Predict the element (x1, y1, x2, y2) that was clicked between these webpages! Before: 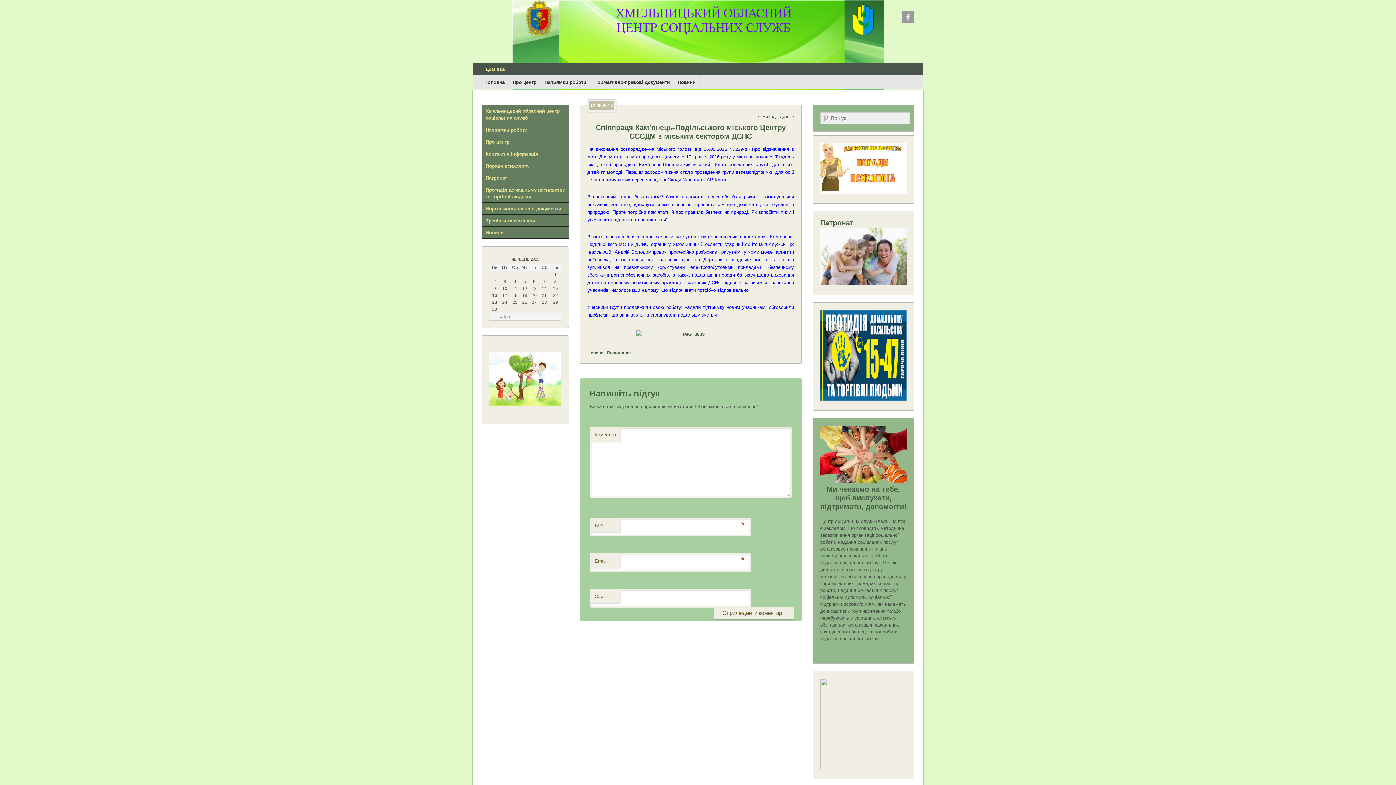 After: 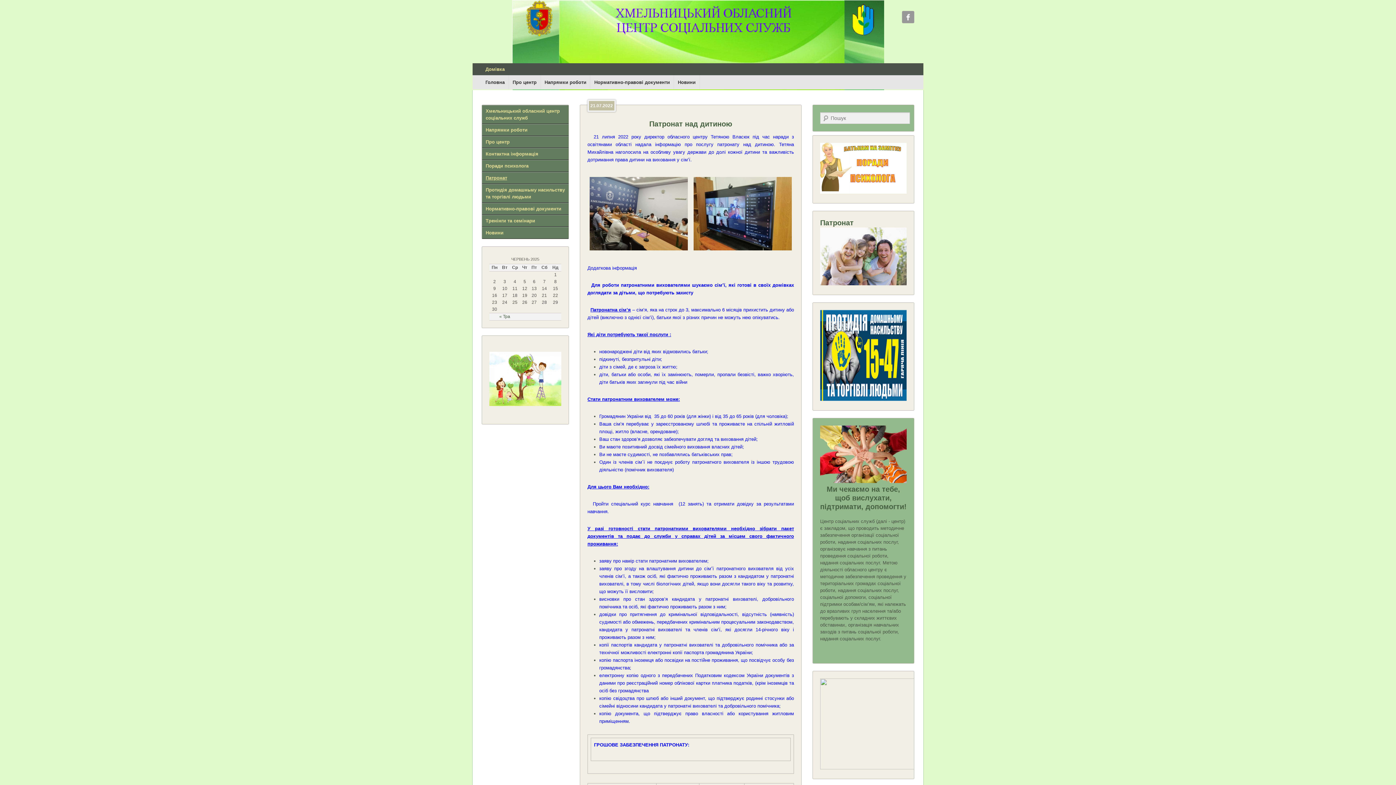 Action: label: Патронат bbox: (485, 175, 507, 180)